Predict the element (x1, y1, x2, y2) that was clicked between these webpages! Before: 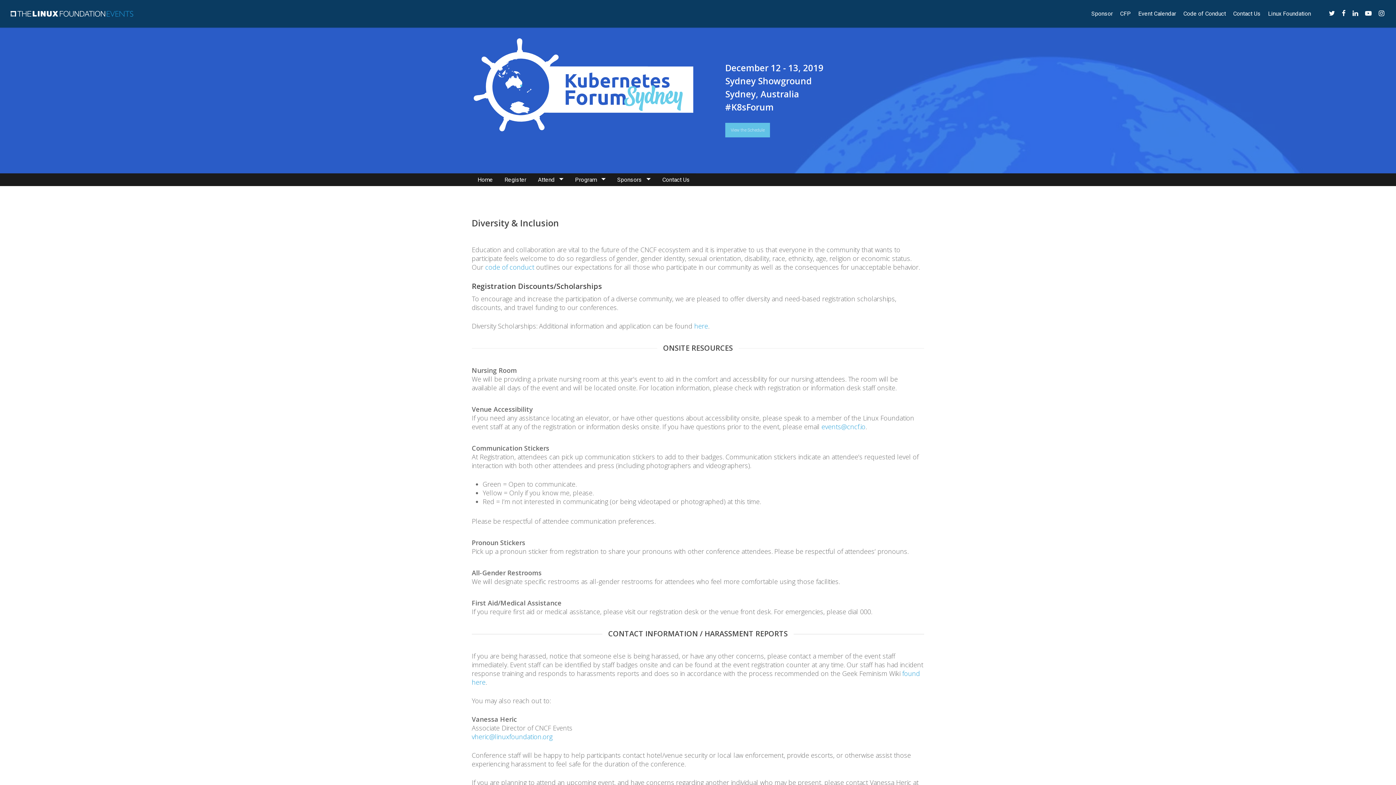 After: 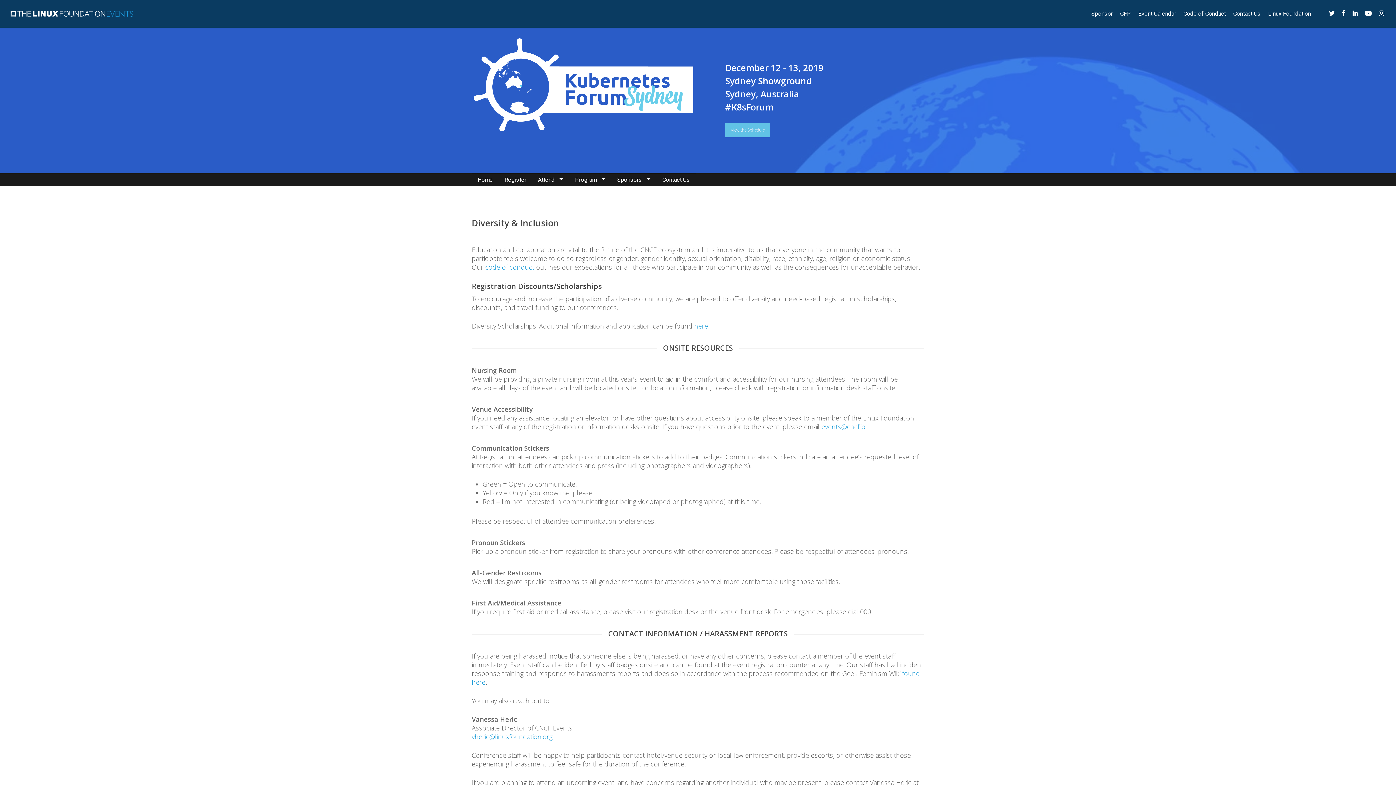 Action: bbox: (1349, 9, 1362, 17)